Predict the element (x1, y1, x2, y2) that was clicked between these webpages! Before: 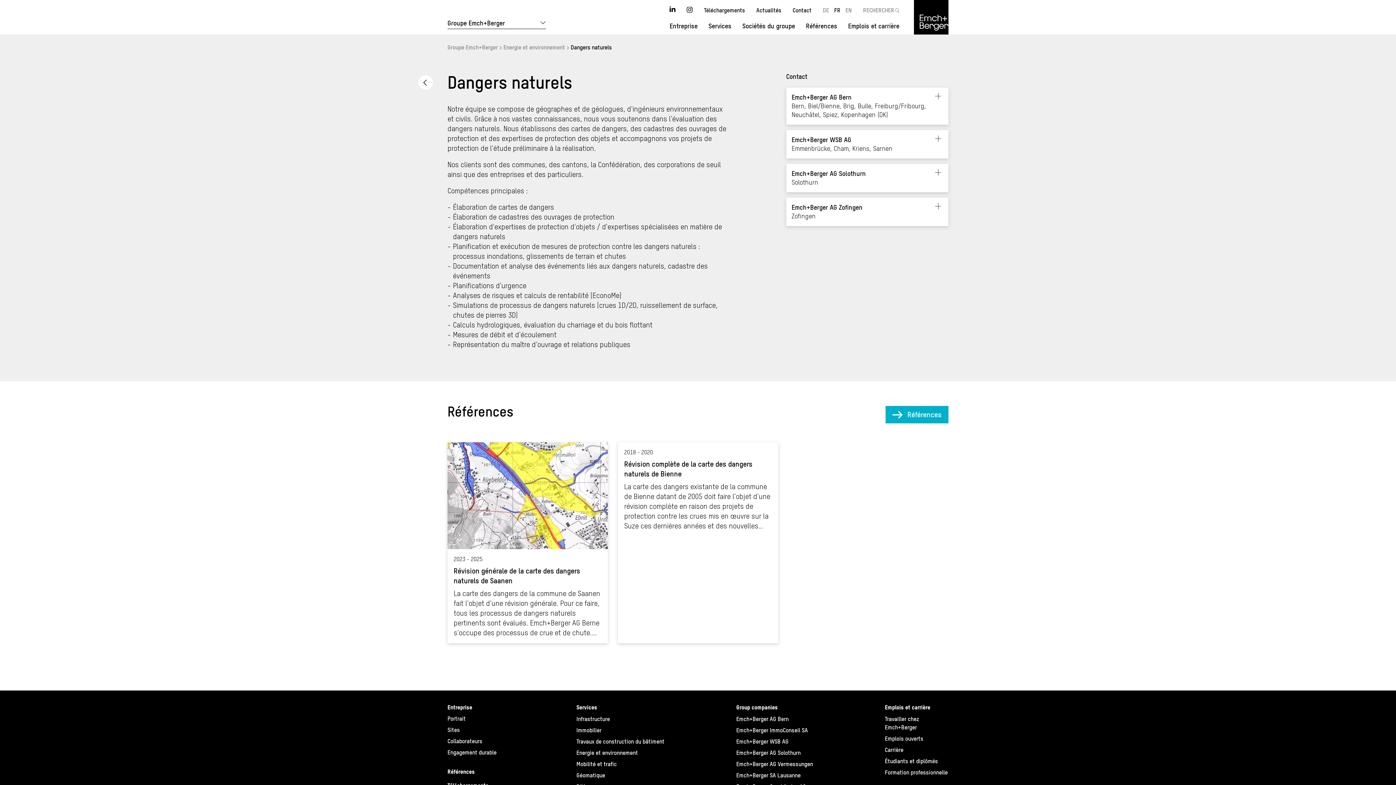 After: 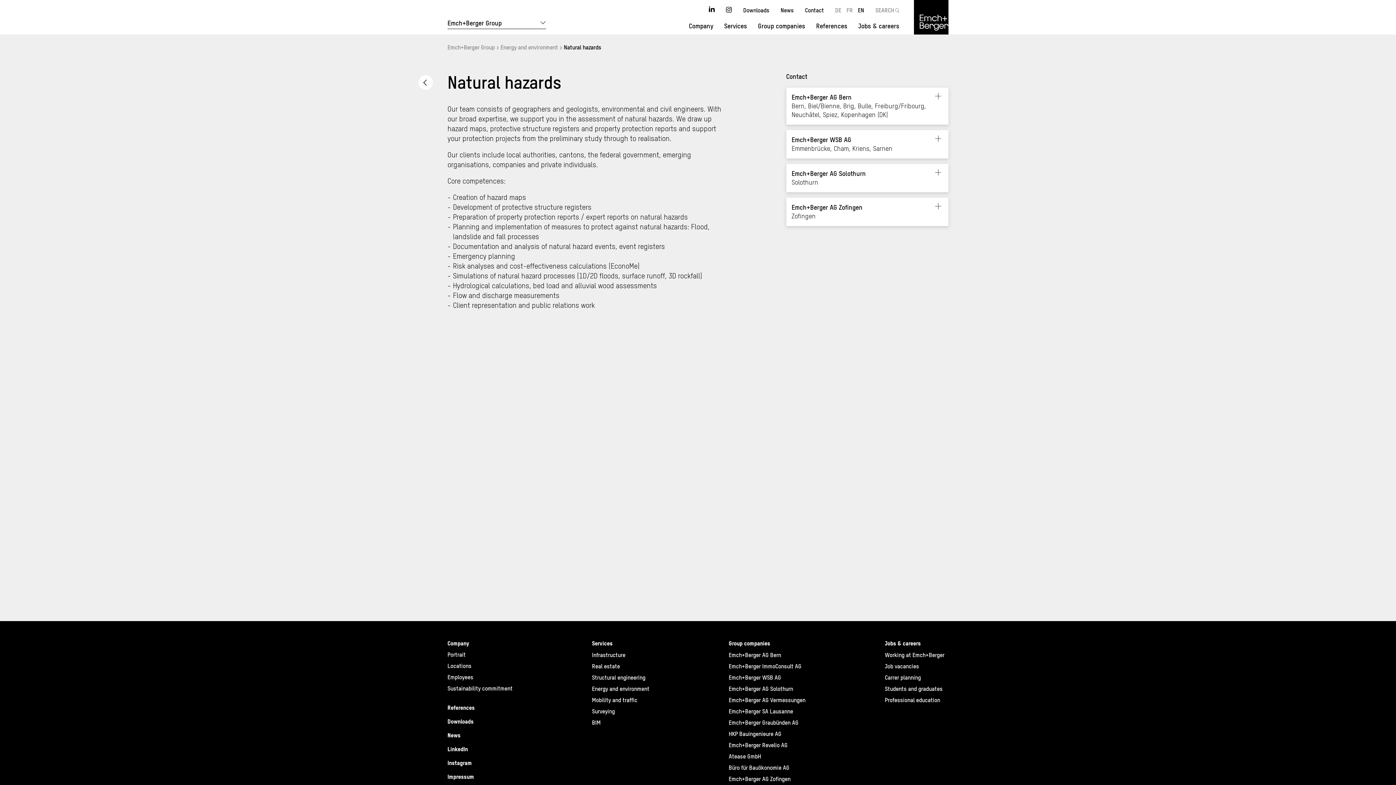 Action: label: EN bbox: (845, 6, 852, 13)